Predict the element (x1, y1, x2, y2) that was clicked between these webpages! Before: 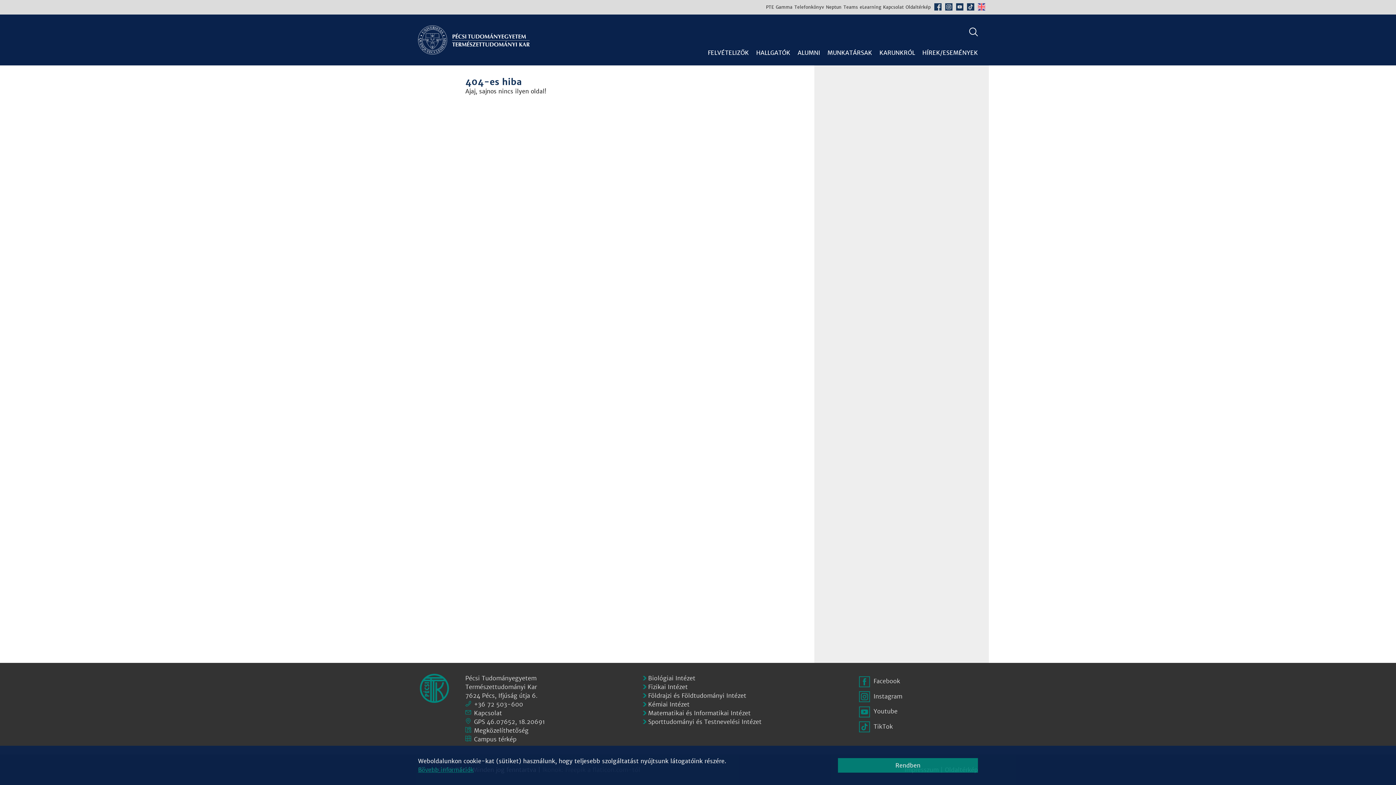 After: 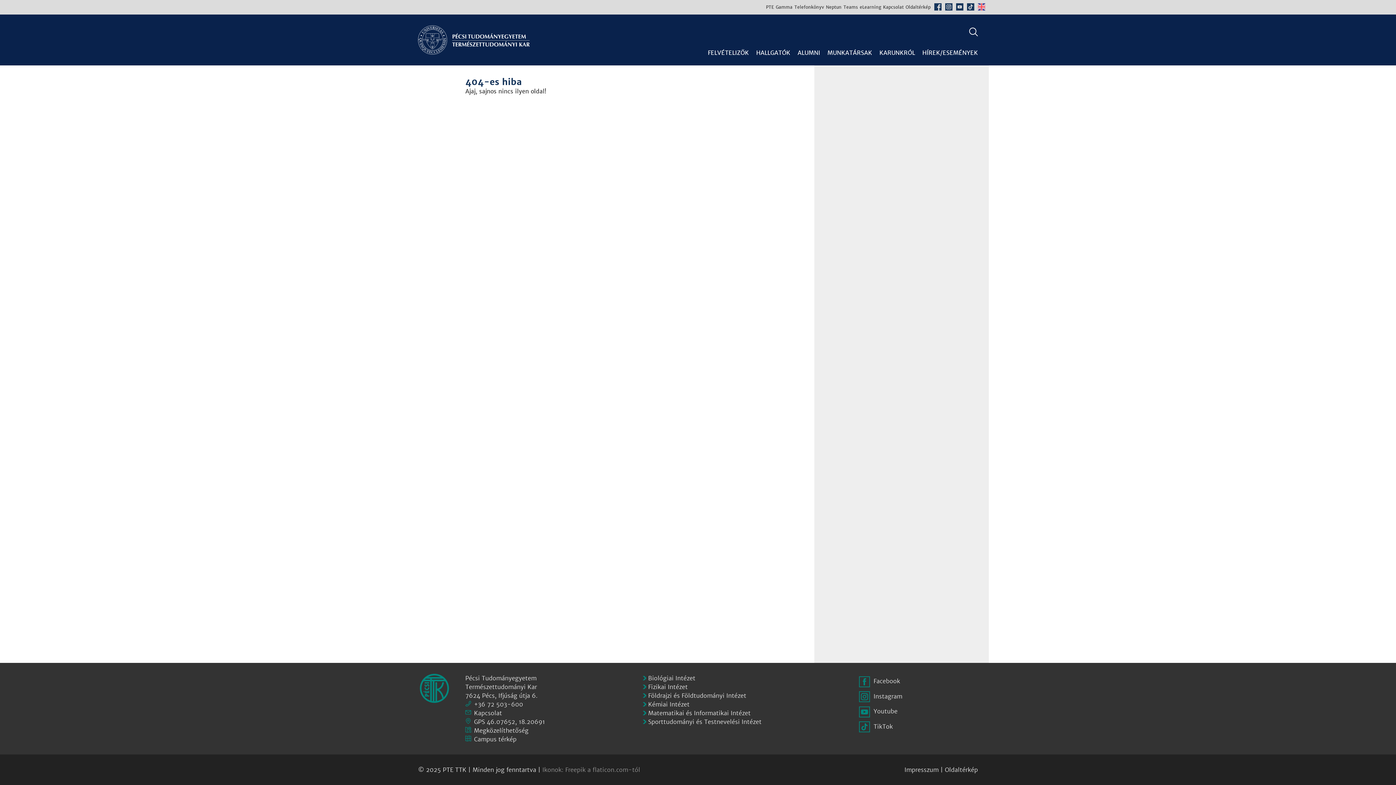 Action: bbox: (838, 758, 978, 773) label: Rendben